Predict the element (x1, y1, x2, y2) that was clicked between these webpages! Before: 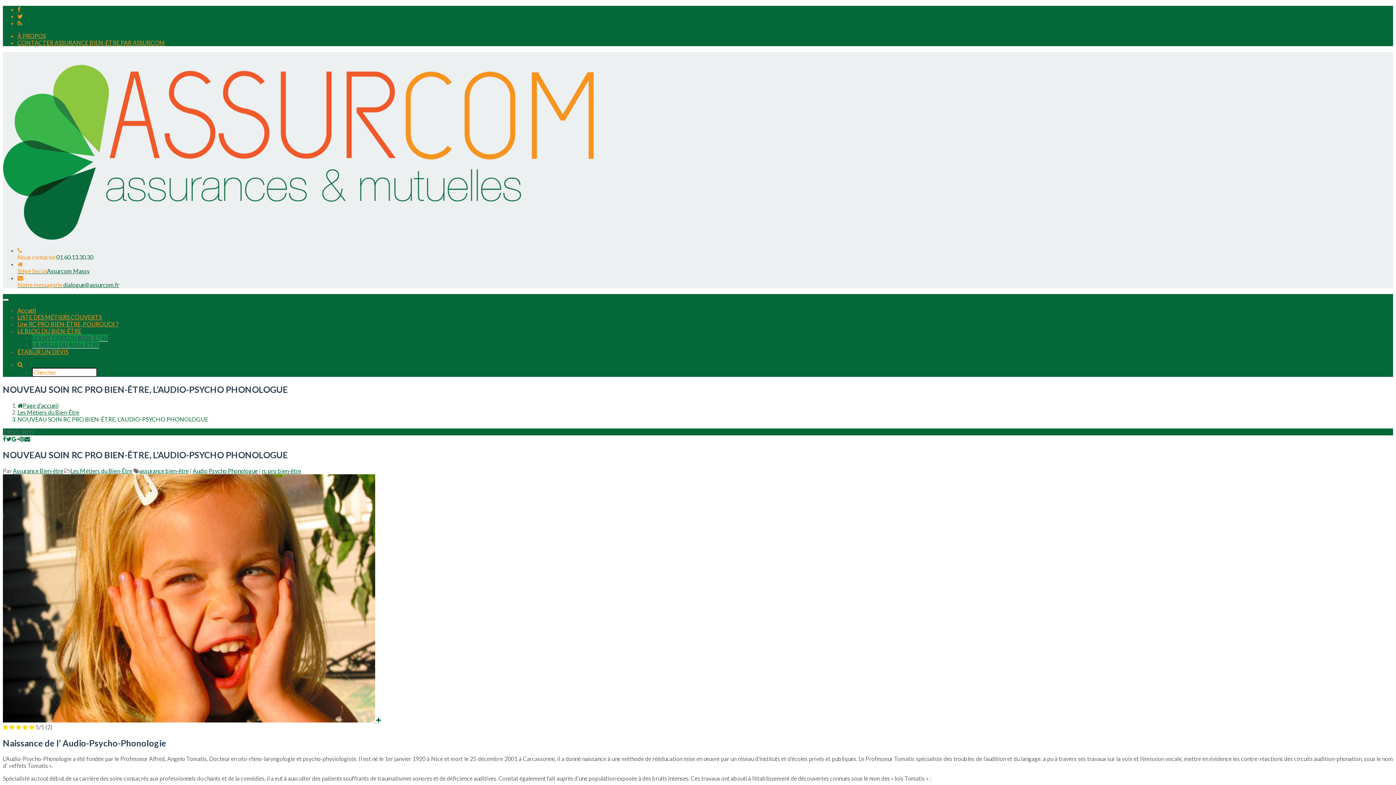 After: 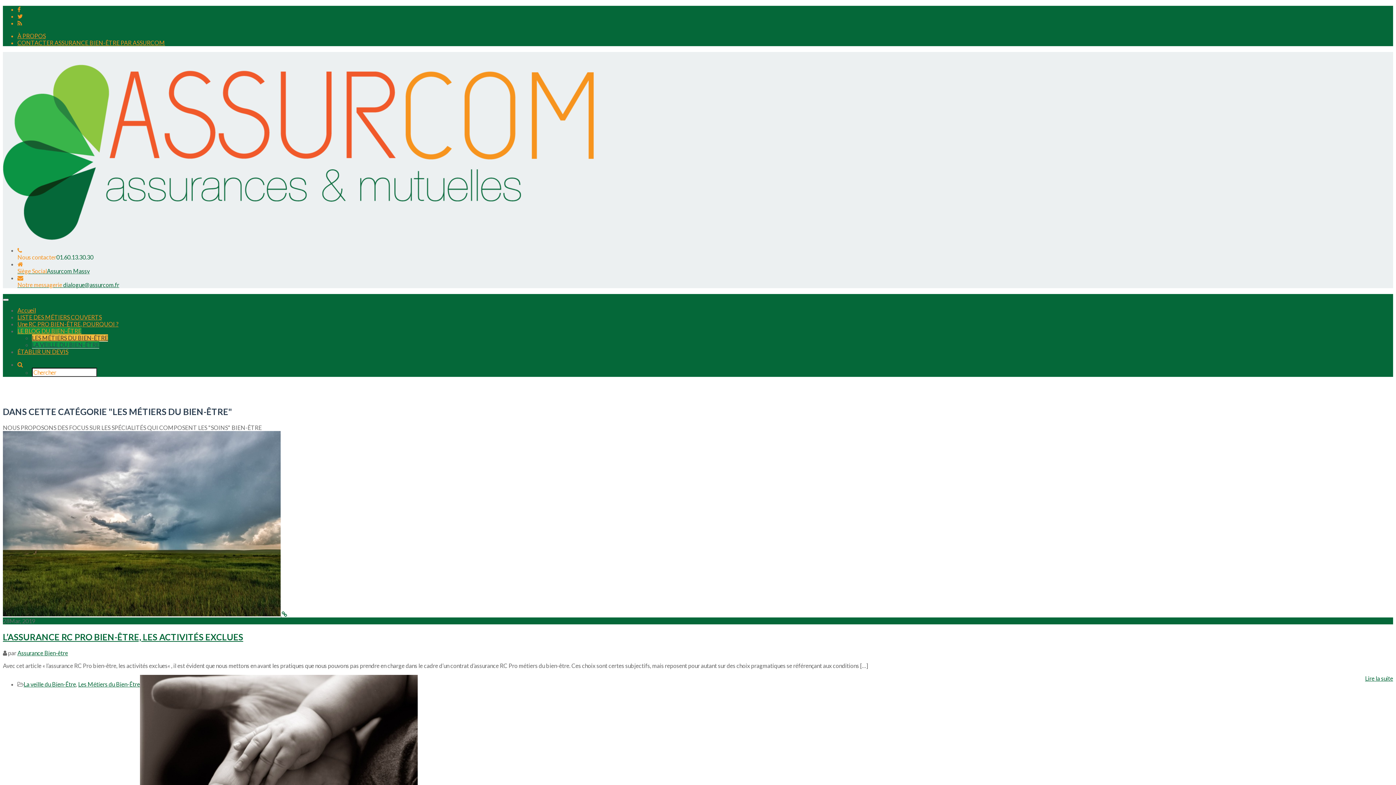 Action: label: LES MÉTIERS DU BIEN-ÊTRE bbox: (32, 334, 108, 341)